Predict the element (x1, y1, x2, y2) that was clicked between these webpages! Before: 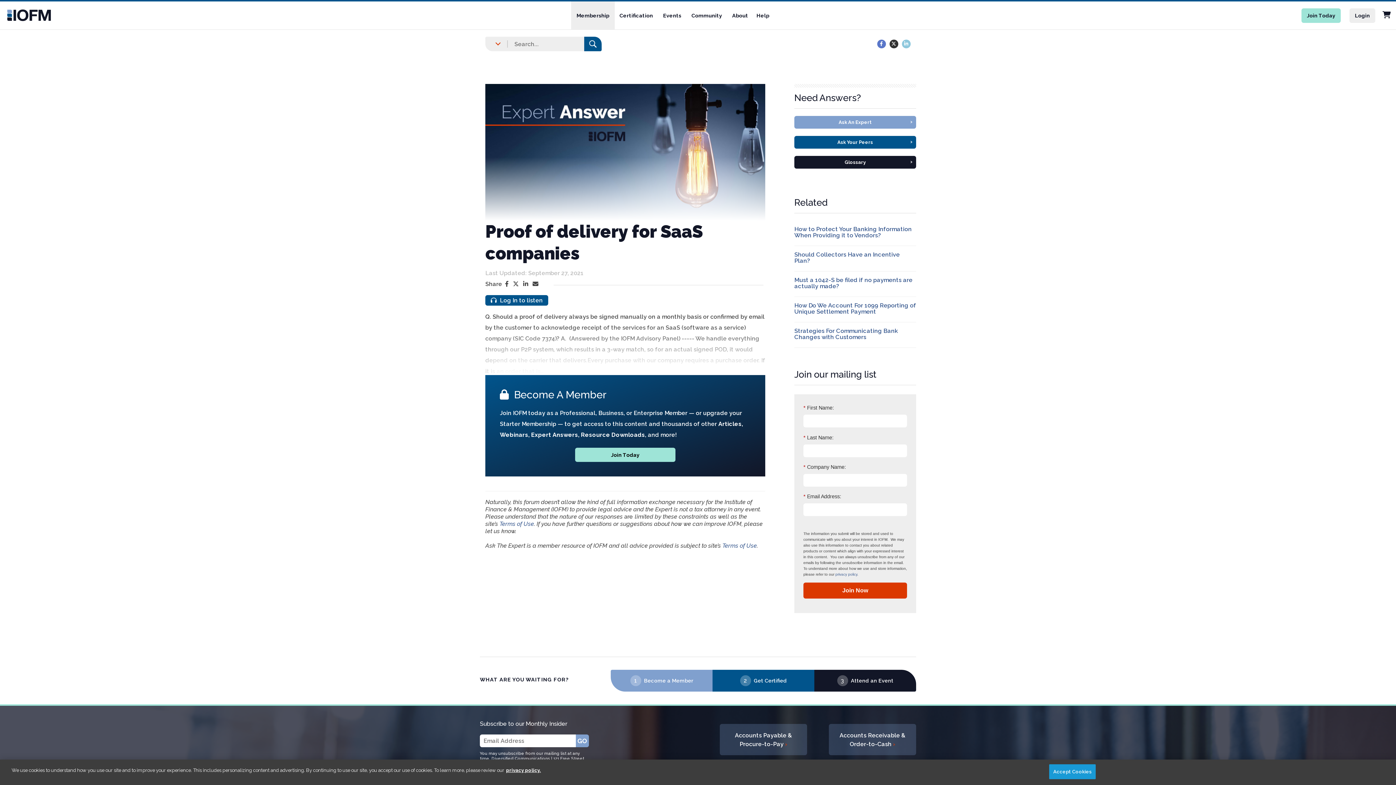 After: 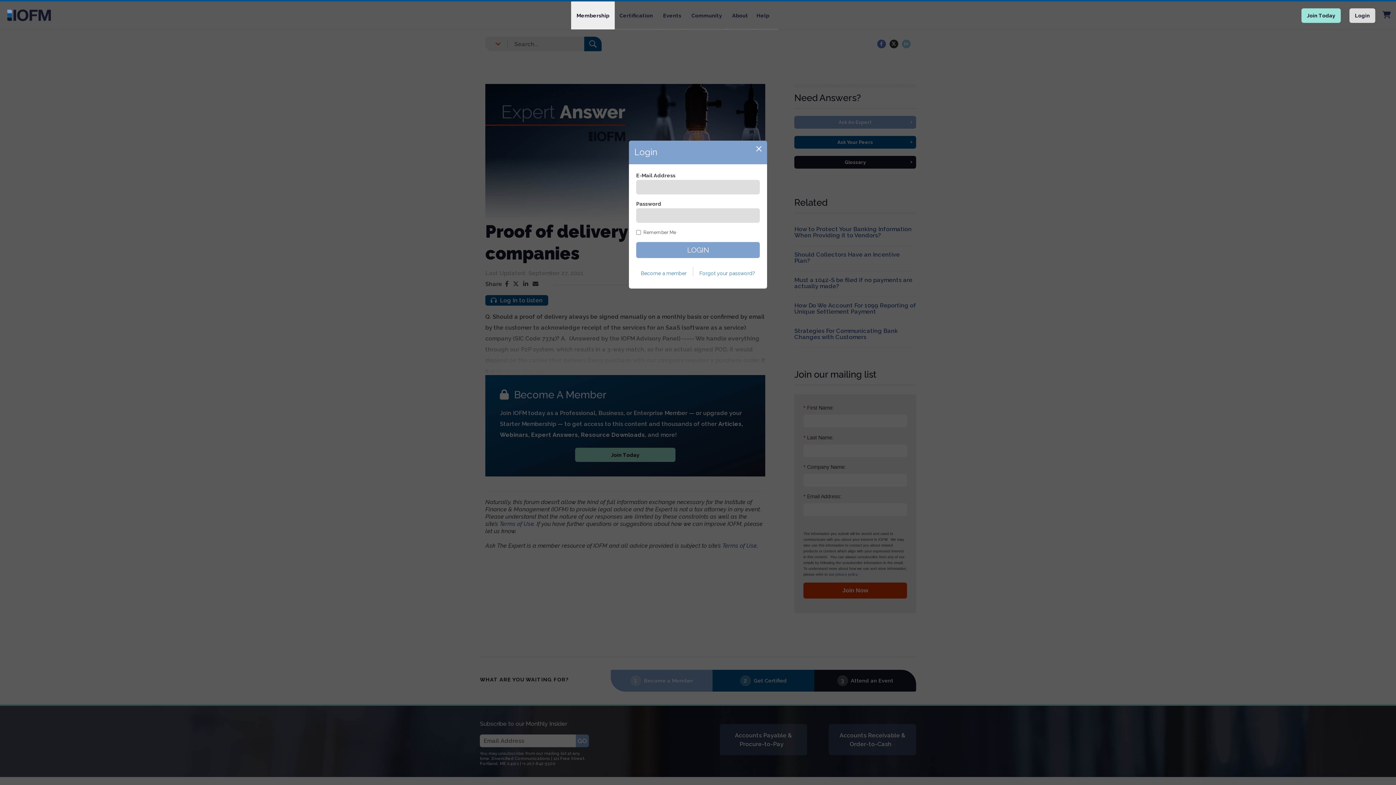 Action: bbox: (1349, 8, 1375, 22) label: Login